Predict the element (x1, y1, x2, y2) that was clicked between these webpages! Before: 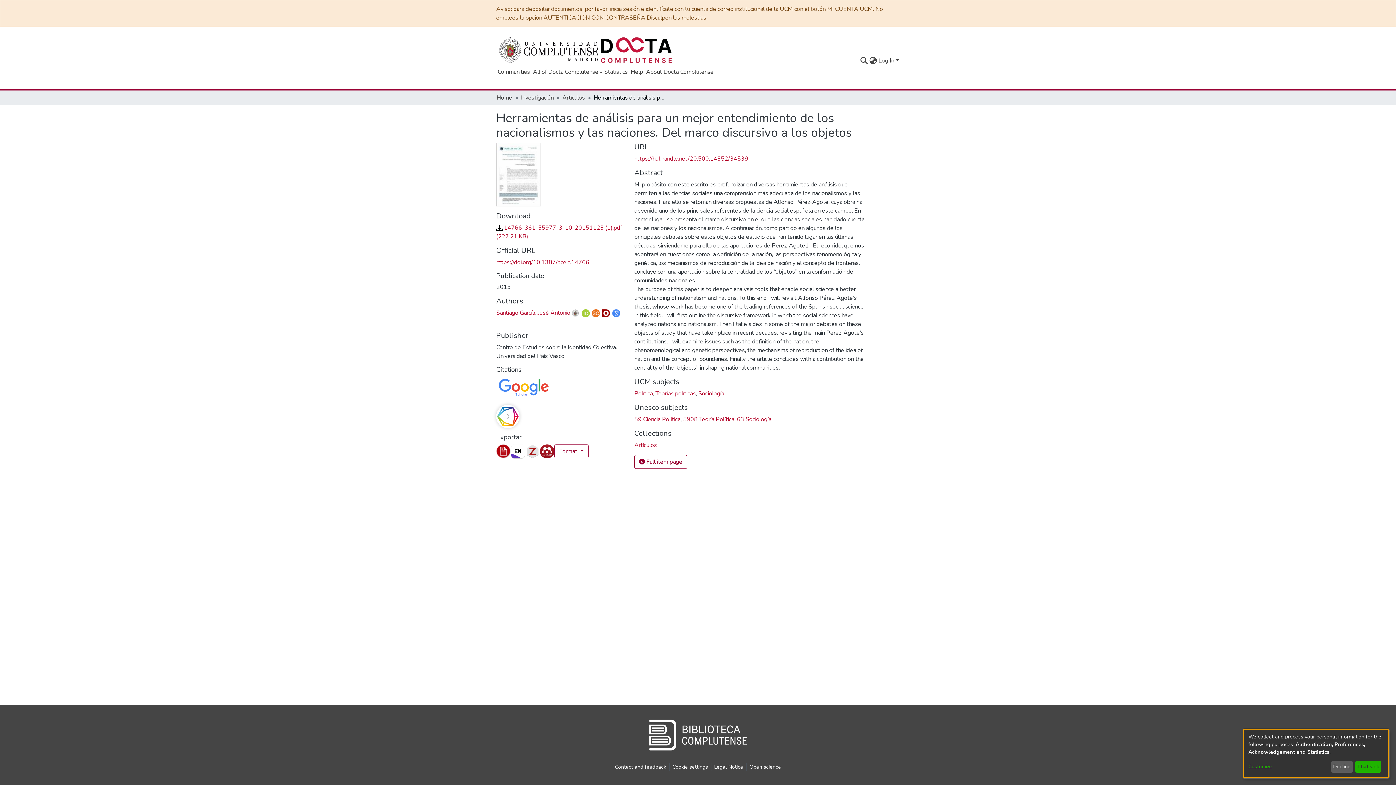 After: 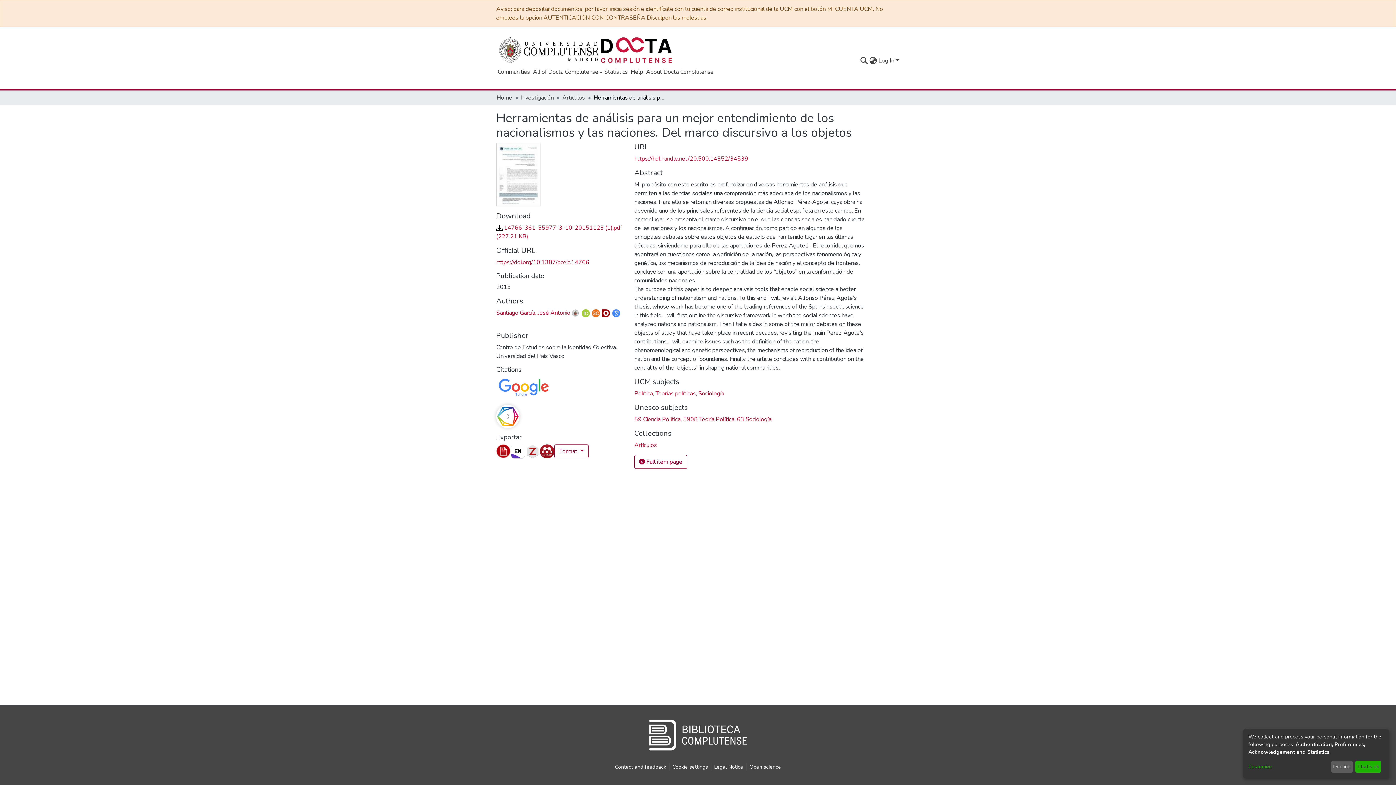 Action: bbox: (510, 424, 525, 432)